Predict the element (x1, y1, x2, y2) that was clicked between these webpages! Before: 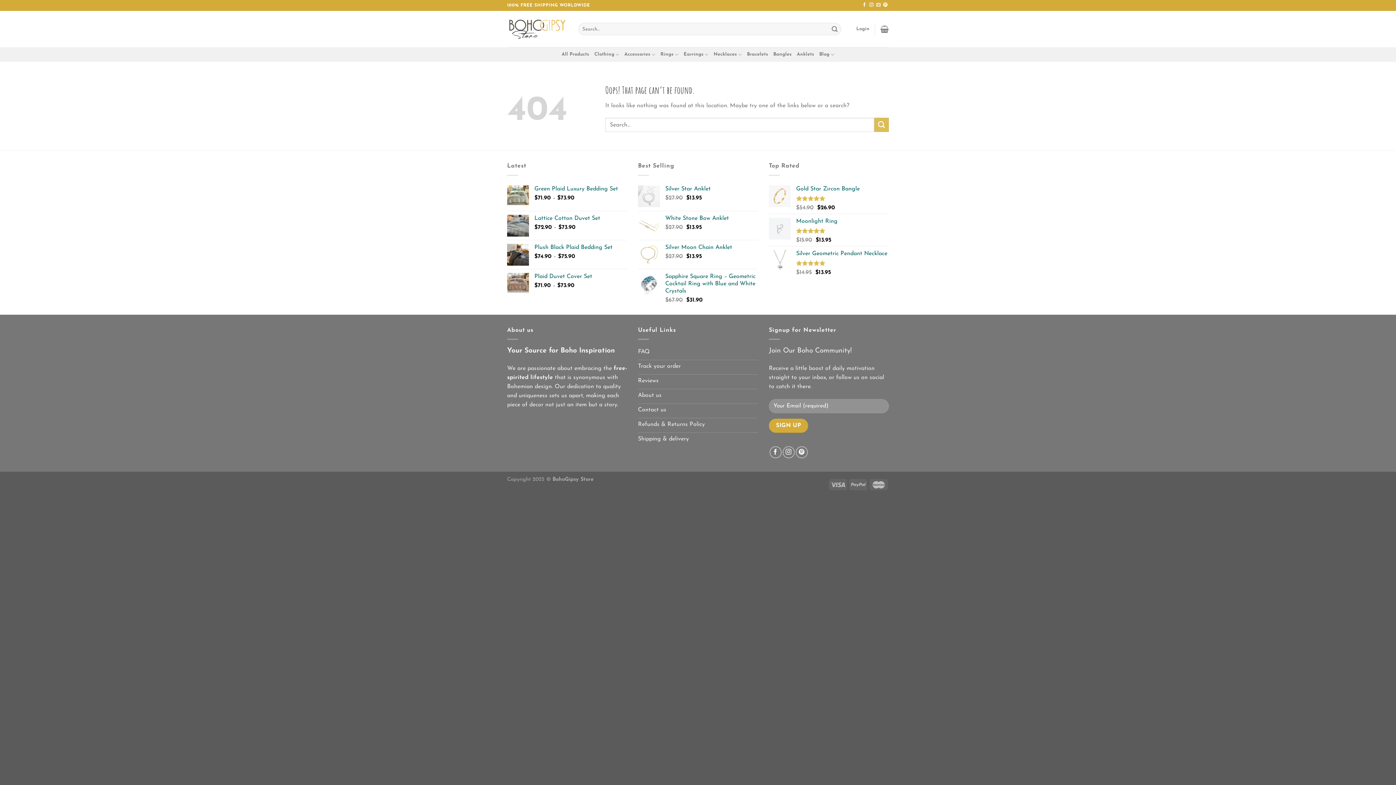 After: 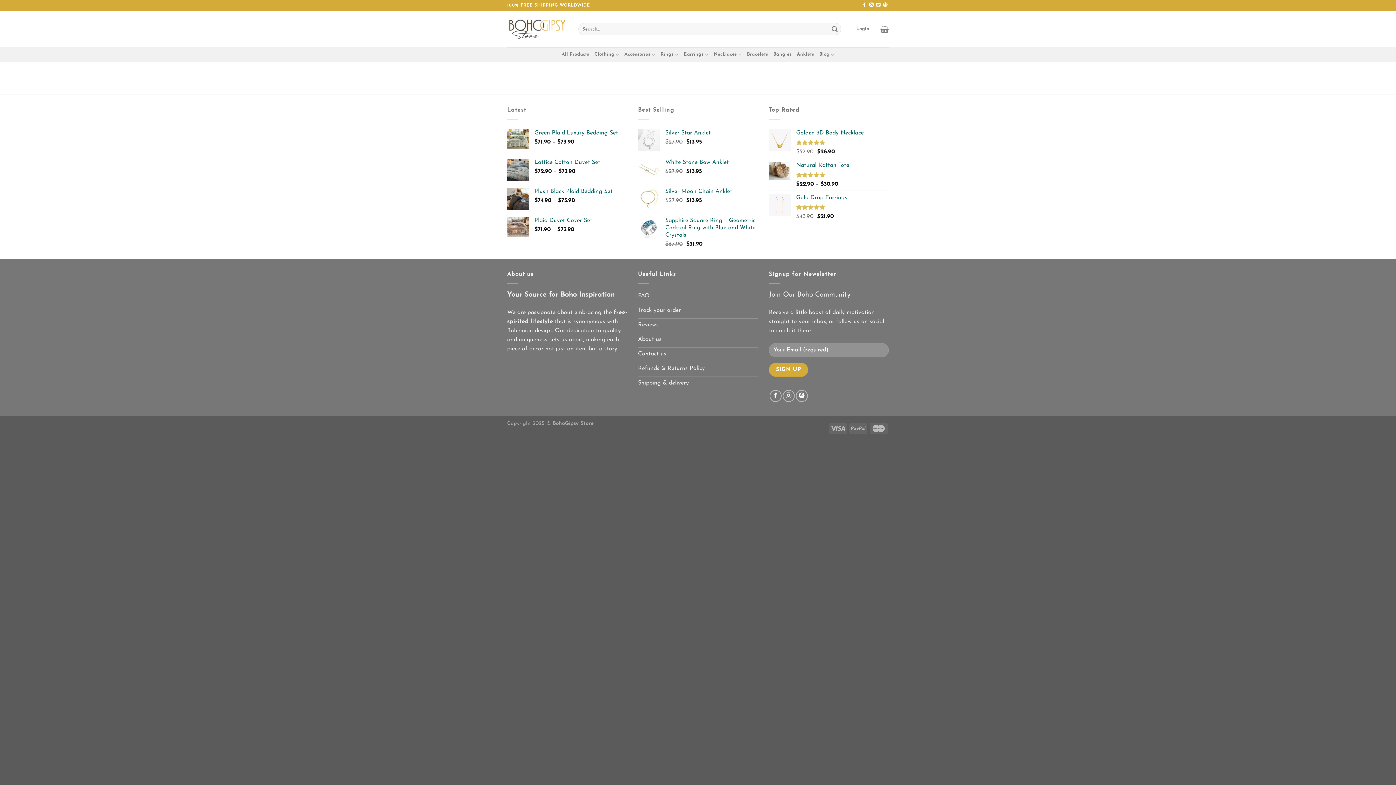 Action: label: Reviews bbox: (638, 375, 758, 389)